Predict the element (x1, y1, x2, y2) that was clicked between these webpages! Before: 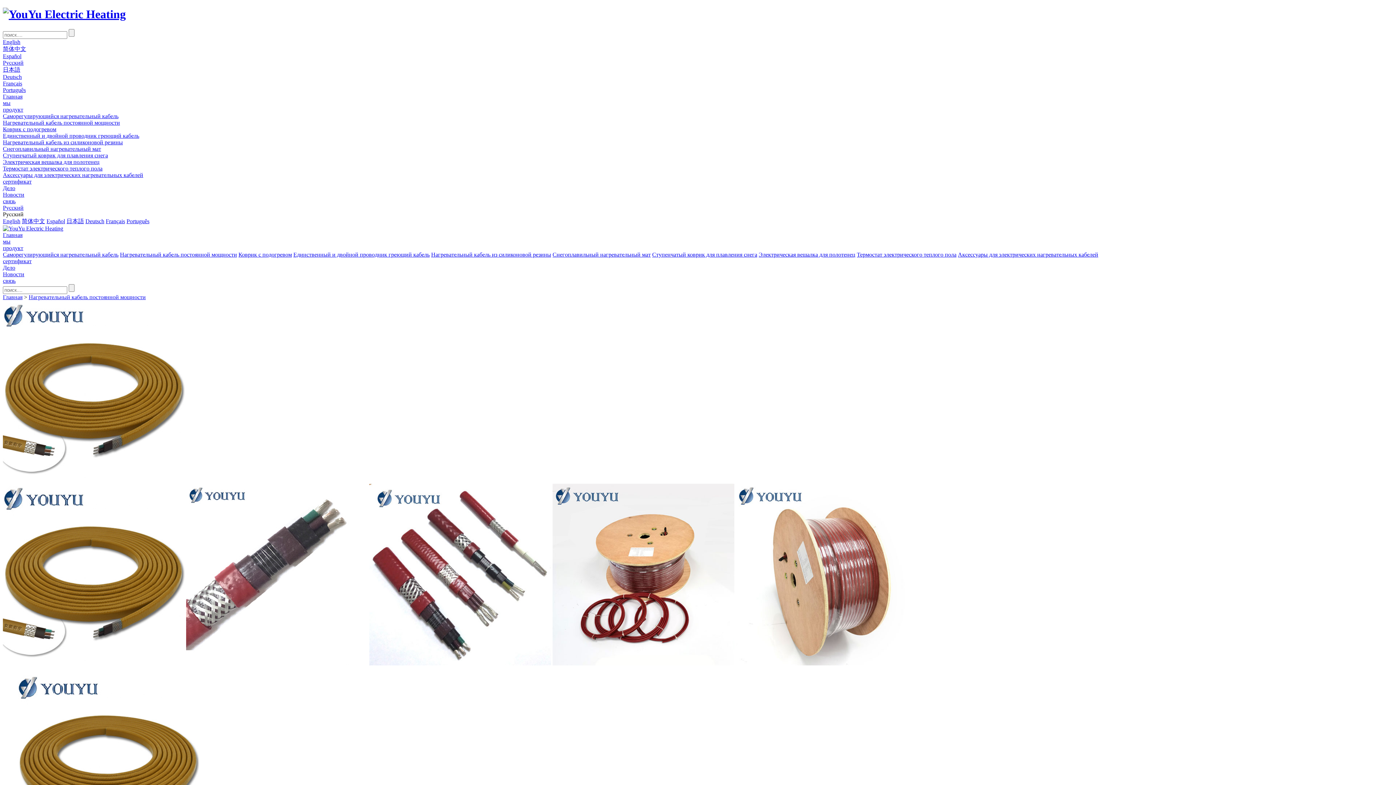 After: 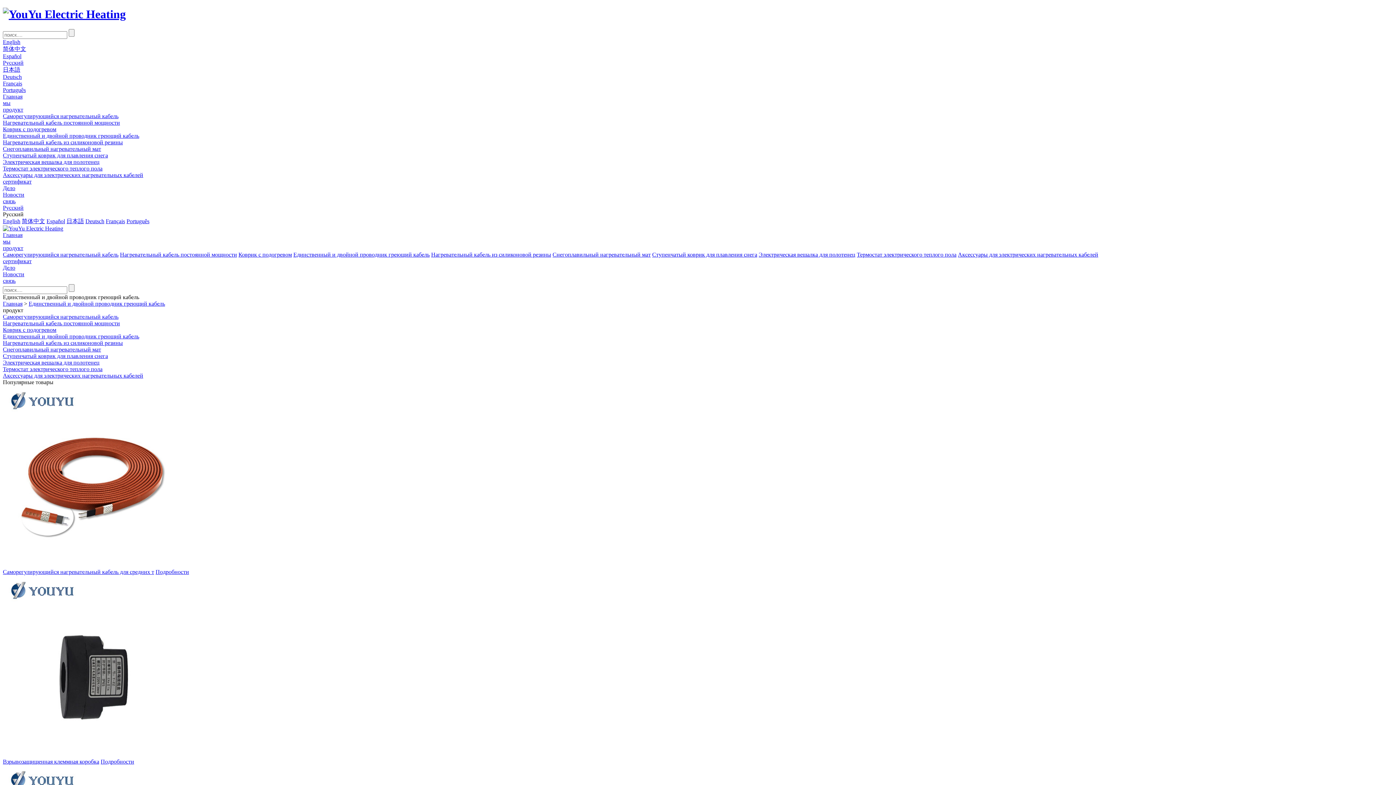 Action: label: Единственный и двойной проводник греющий кабель bbox: (2, 132, 139, 138)